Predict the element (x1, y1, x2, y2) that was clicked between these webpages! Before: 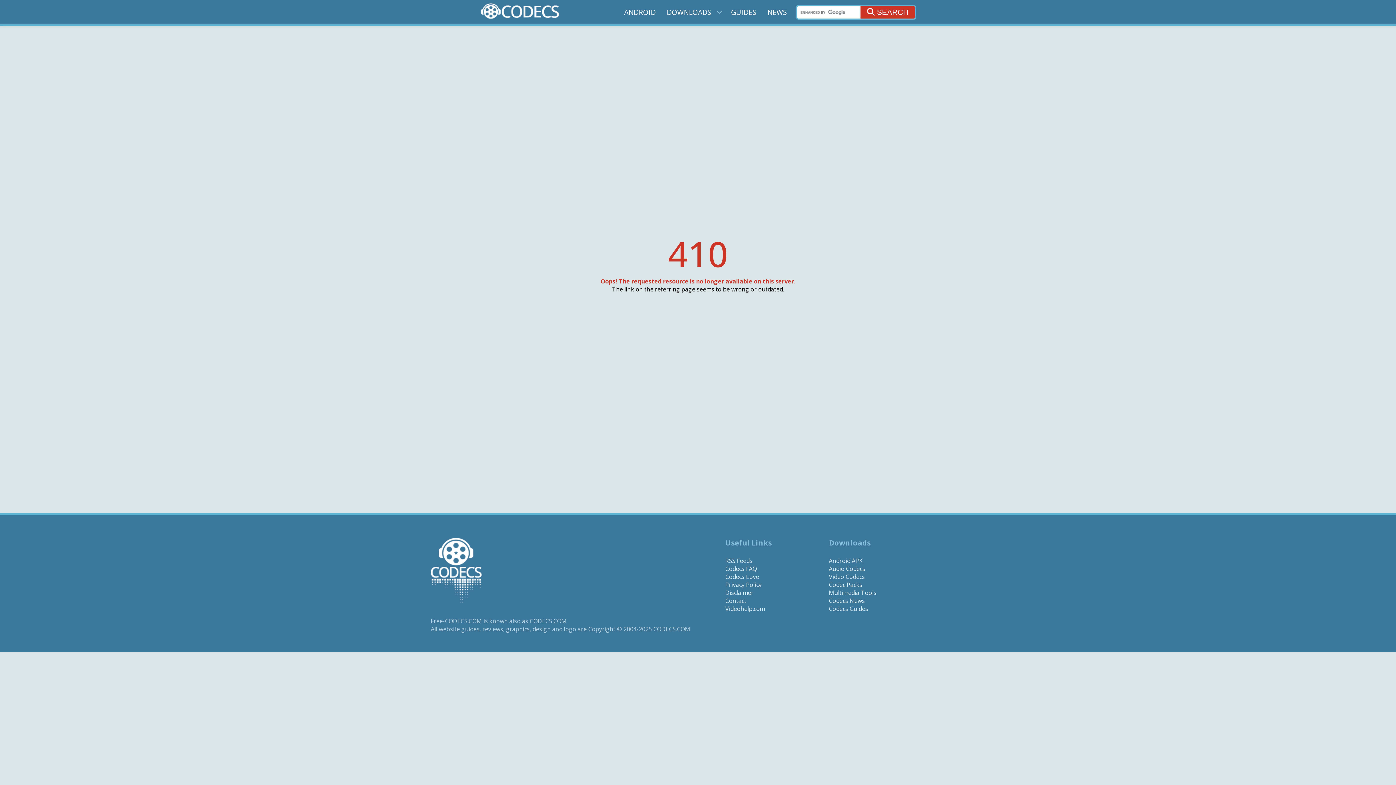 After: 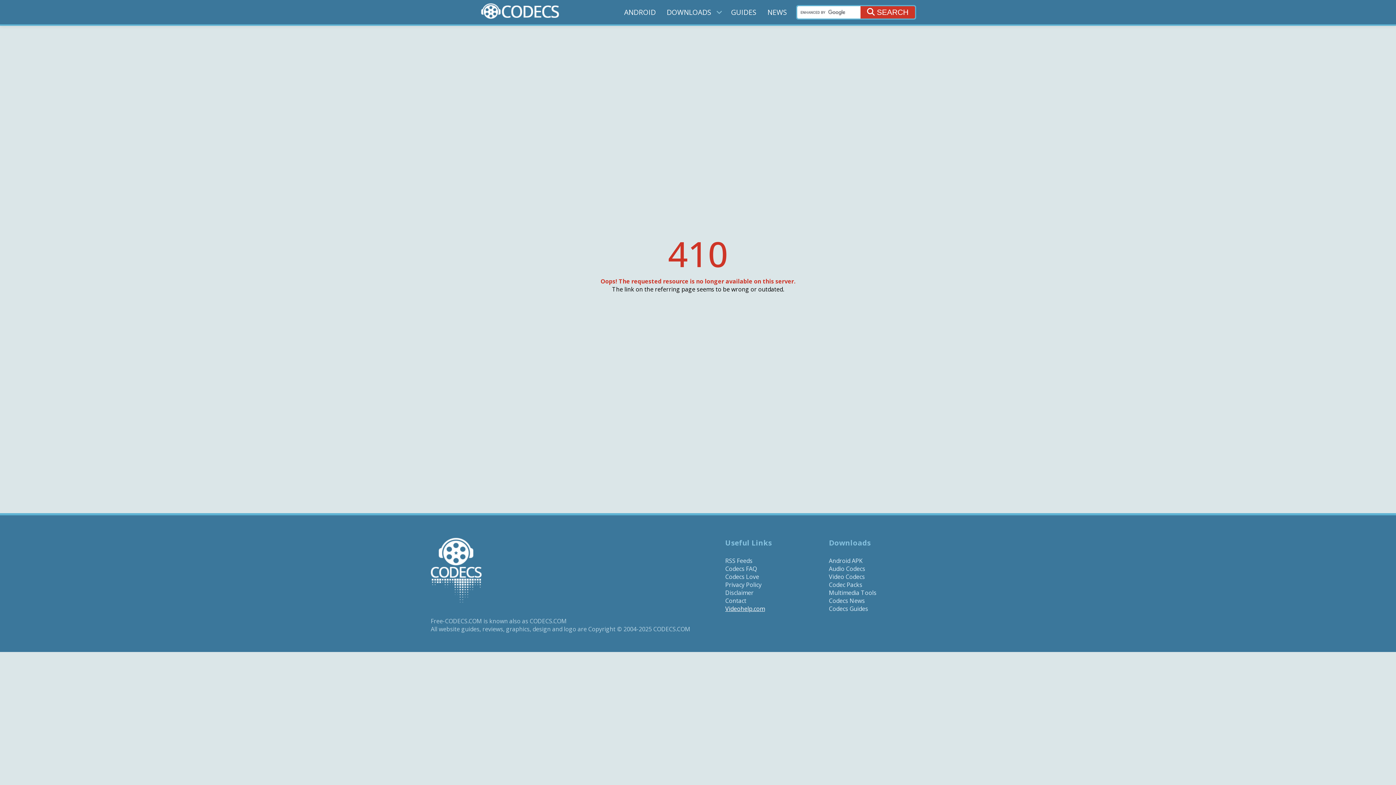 Action: label: Videohelp.com bbox: (725, 605, 765, 613)